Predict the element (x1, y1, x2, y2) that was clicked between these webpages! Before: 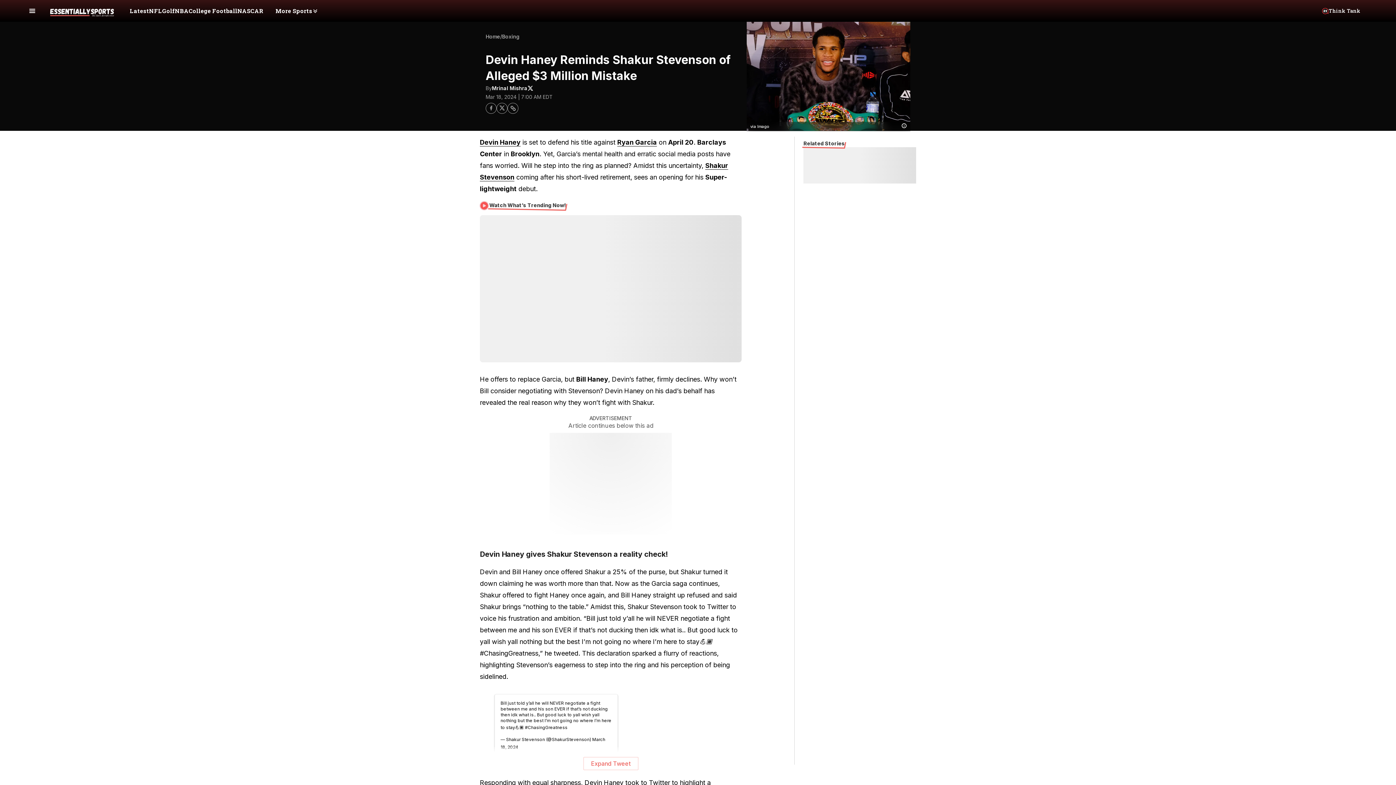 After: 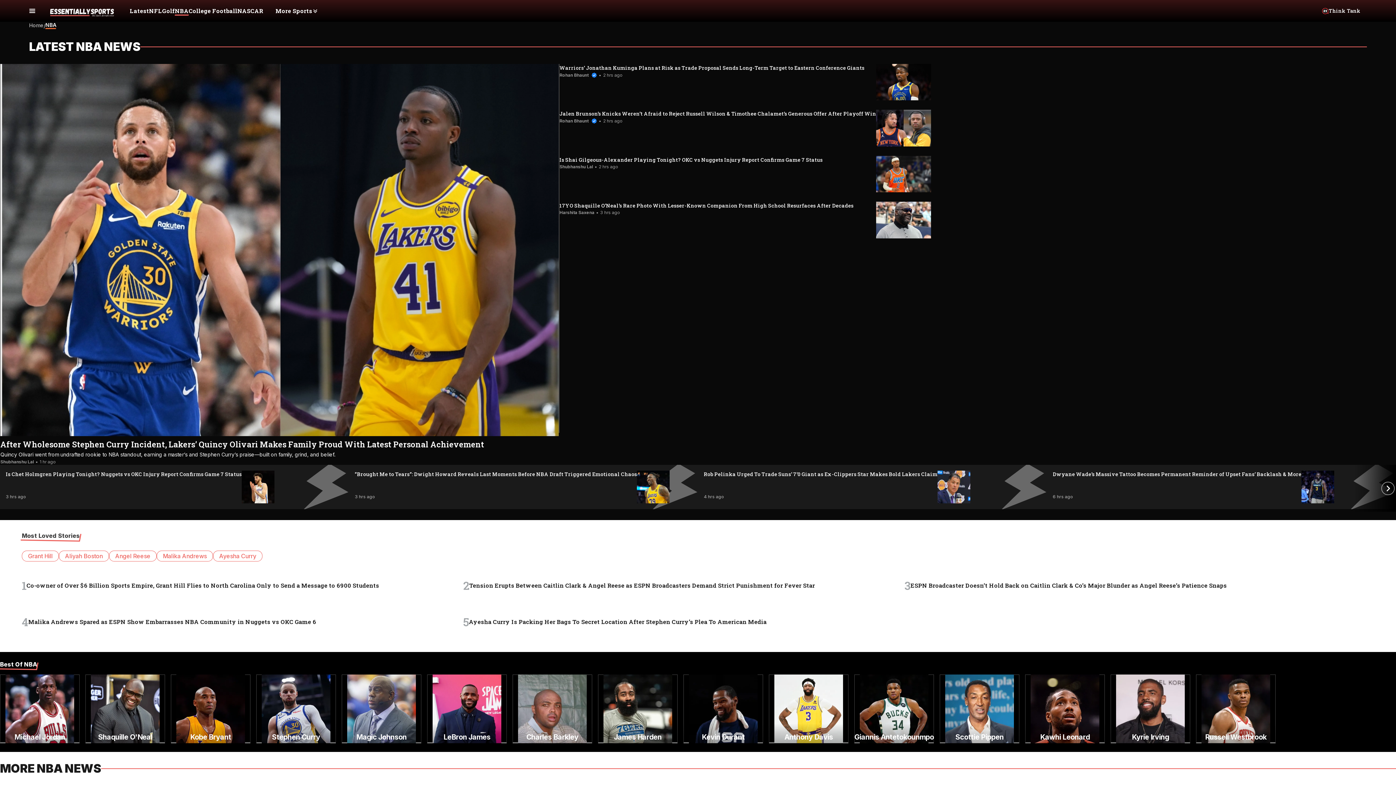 Action: label: NBA bbox: (174, -1, 188, 22)